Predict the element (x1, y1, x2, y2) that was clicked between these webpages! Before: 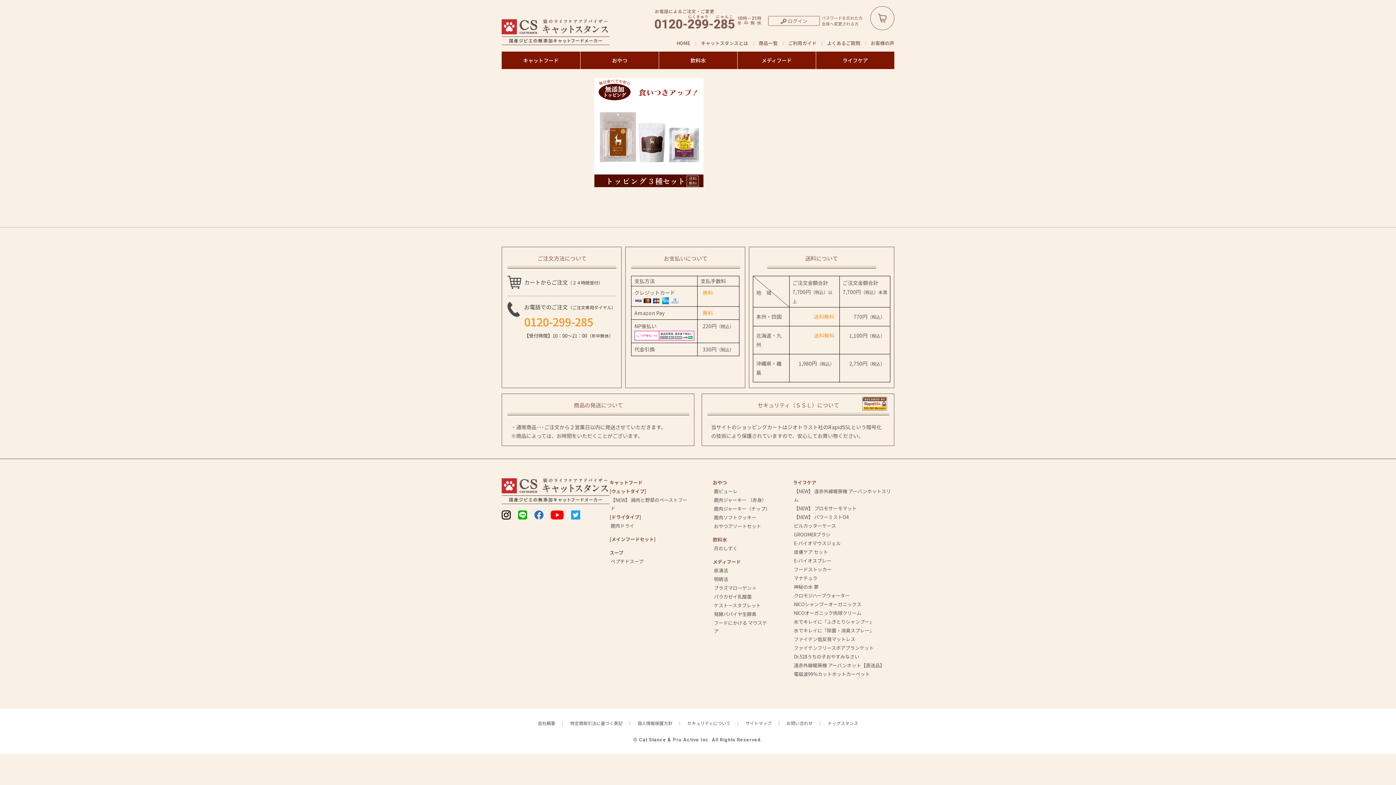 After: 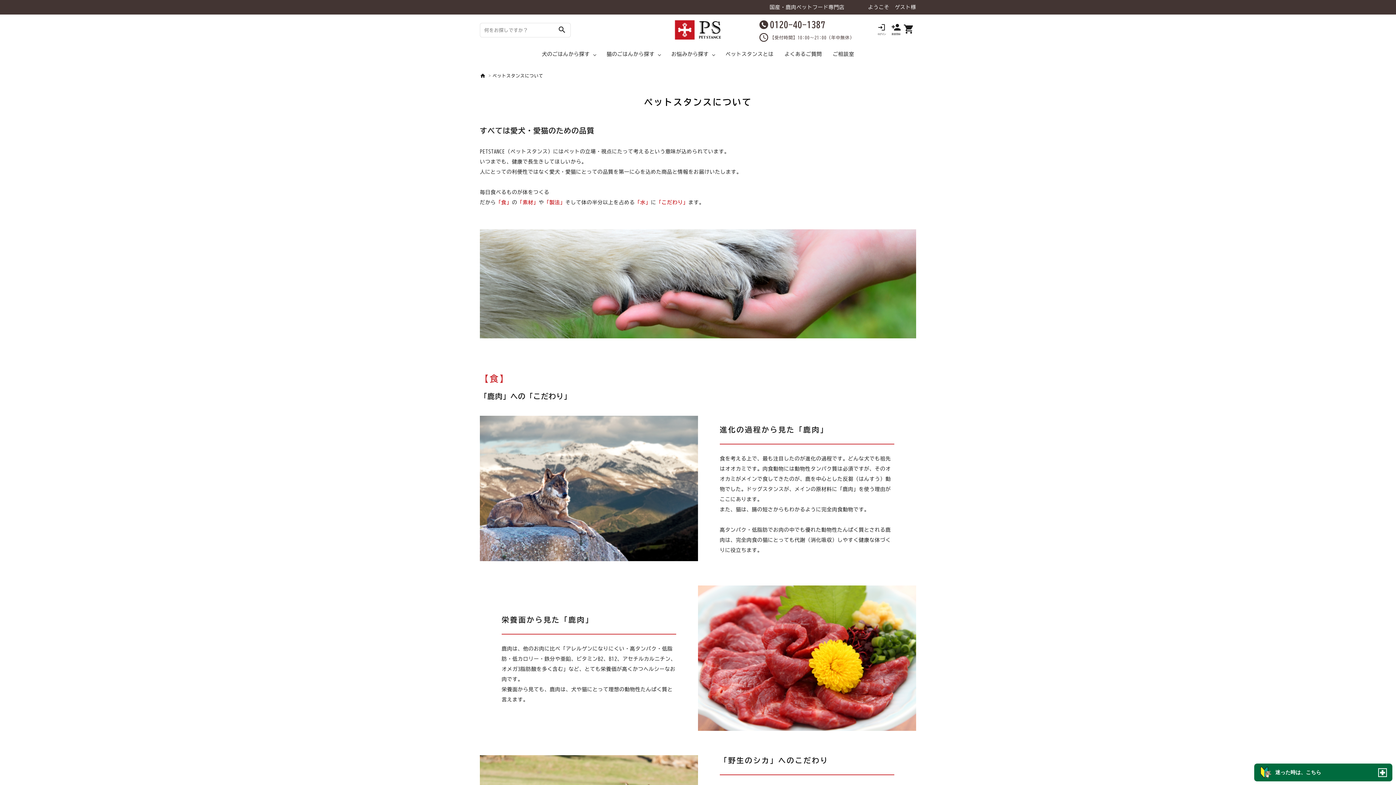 Action: label: キャットスタンスとは bbox: (701, 39, 748, 46)